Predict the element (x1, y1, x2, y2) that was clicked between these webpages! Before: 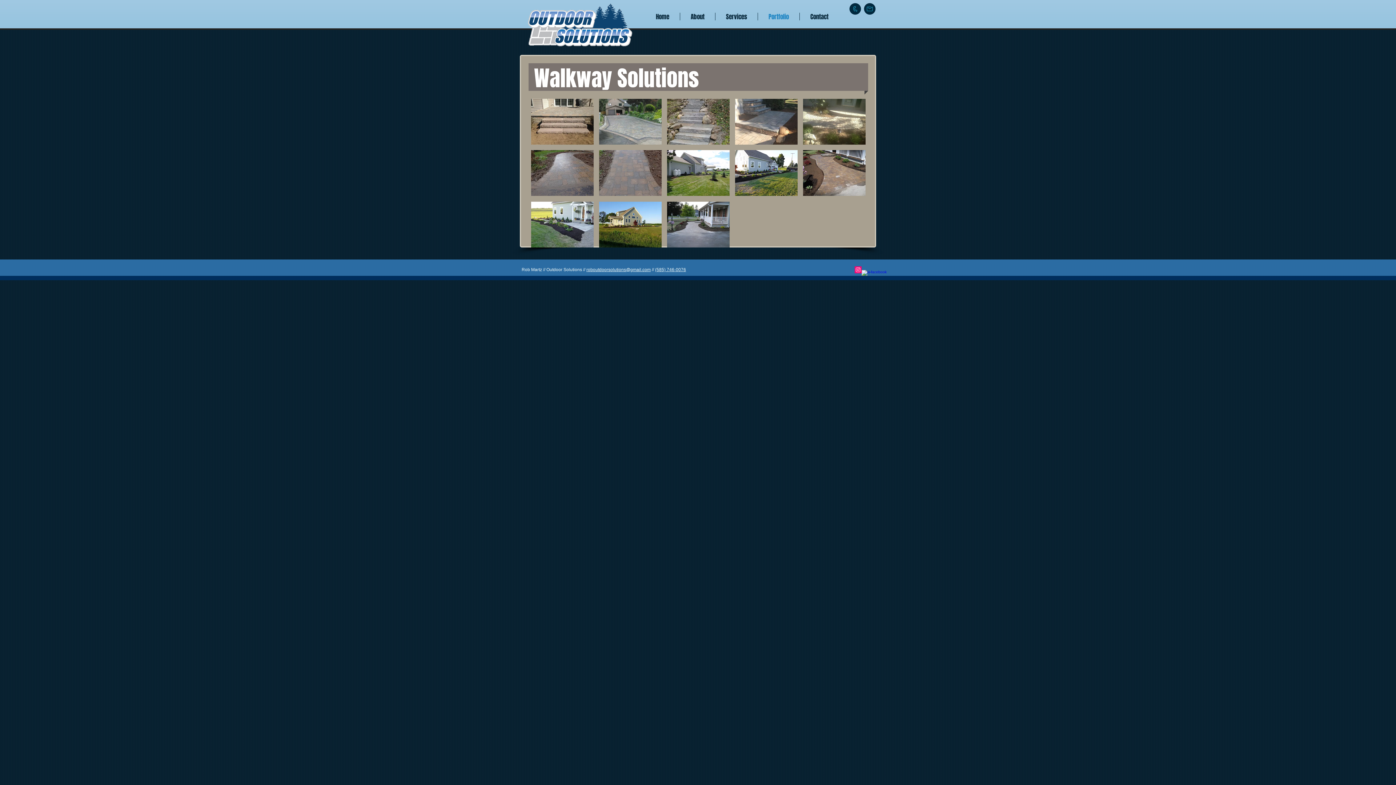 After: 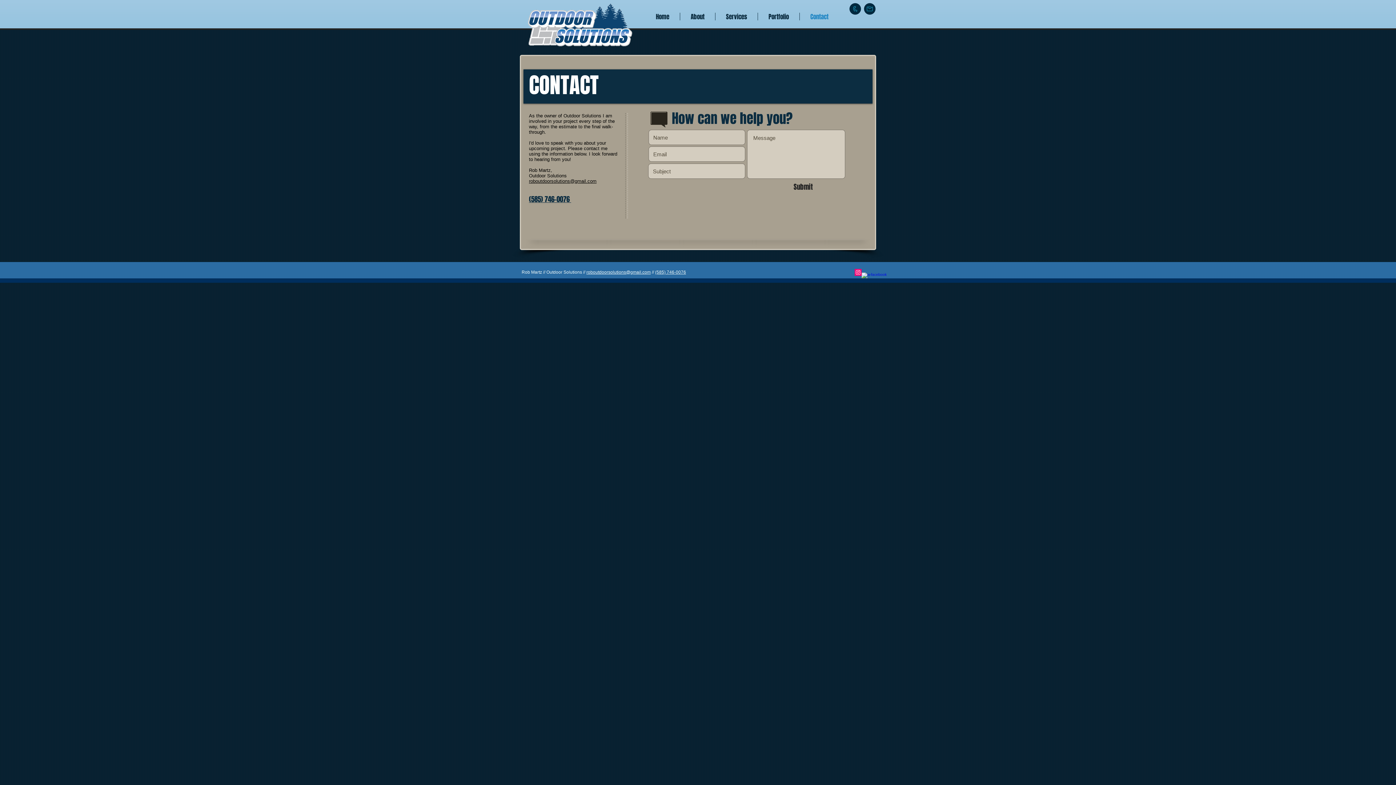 Action: label: Contact bbox: (800, 12, 839, 20)